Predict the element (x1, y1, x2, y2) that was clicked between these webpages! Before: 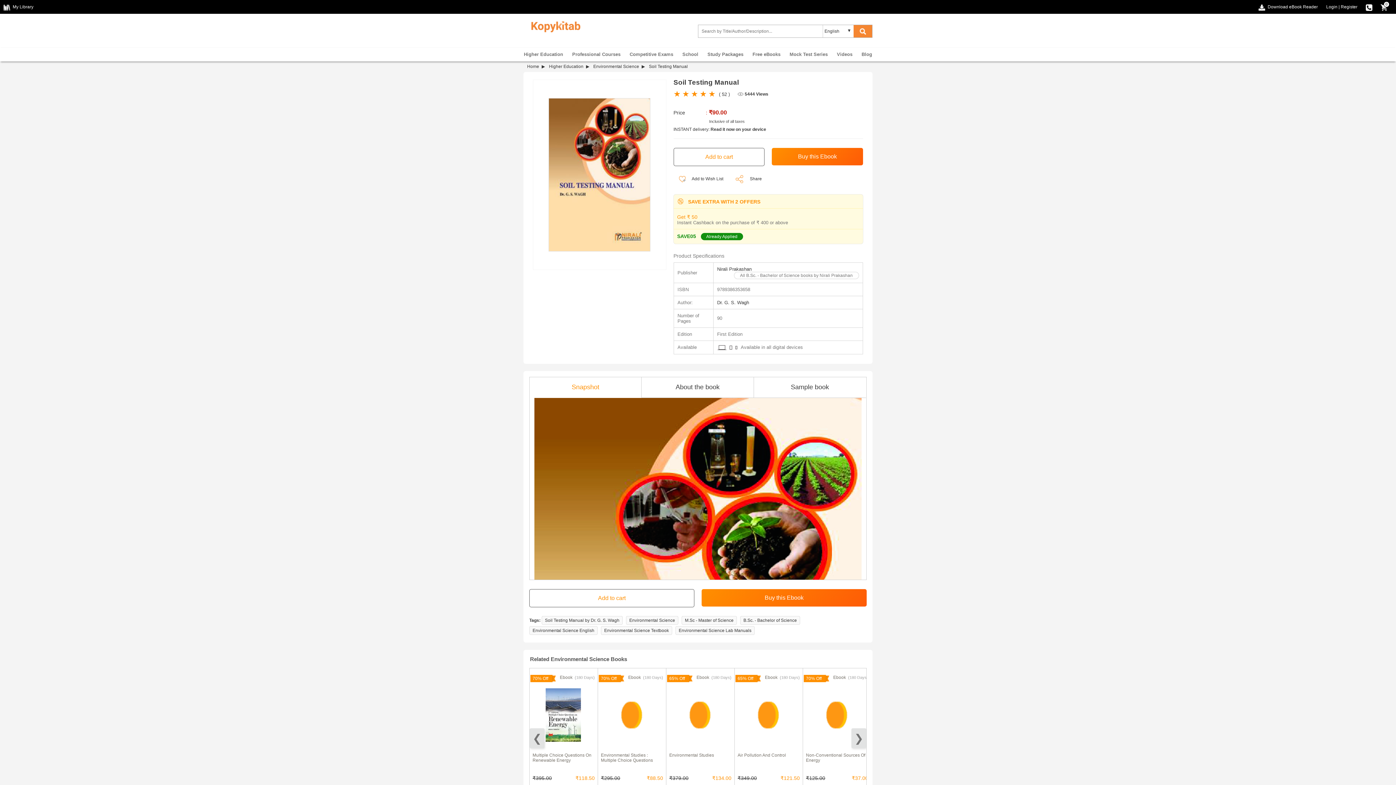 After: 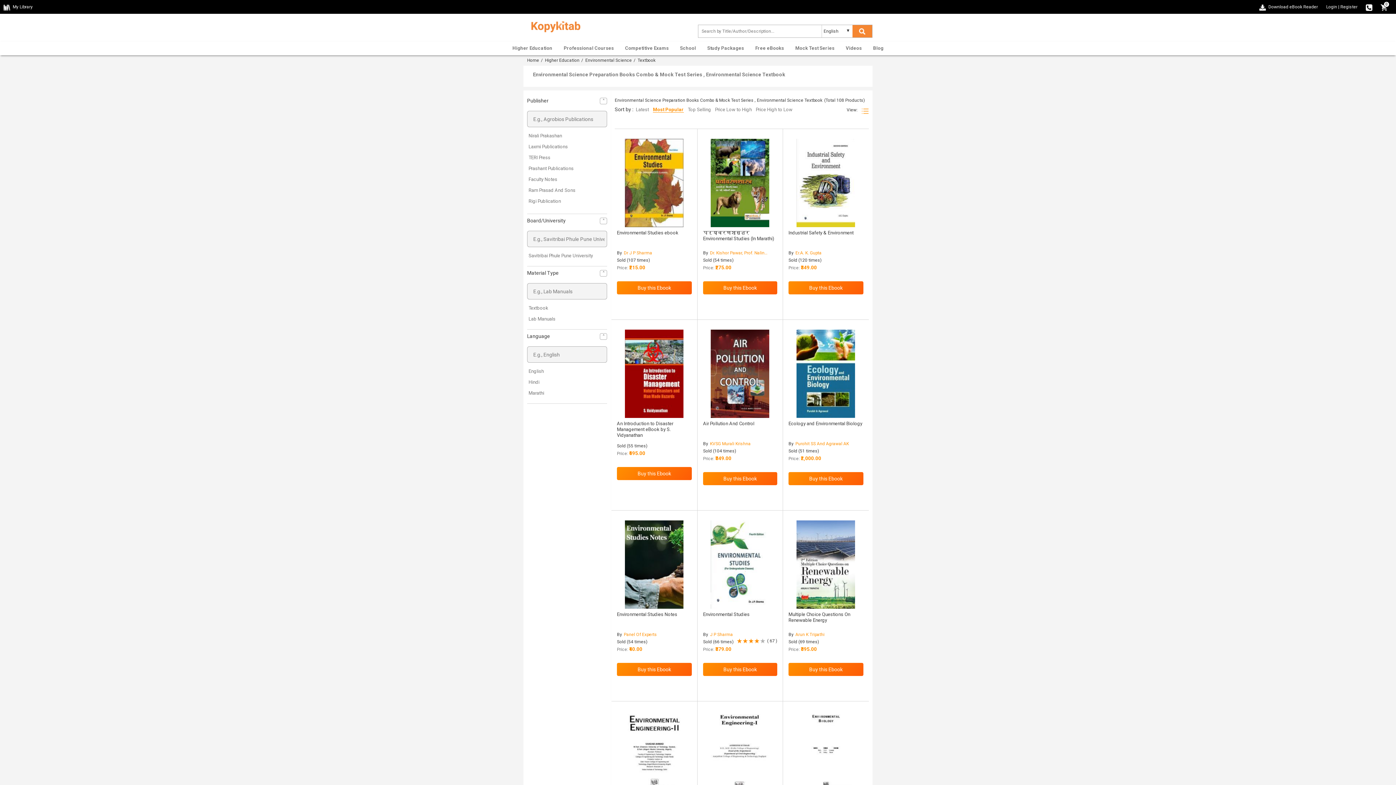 Action: bbox: (601, 626, 672, 635) label: Environmental Science Textbook